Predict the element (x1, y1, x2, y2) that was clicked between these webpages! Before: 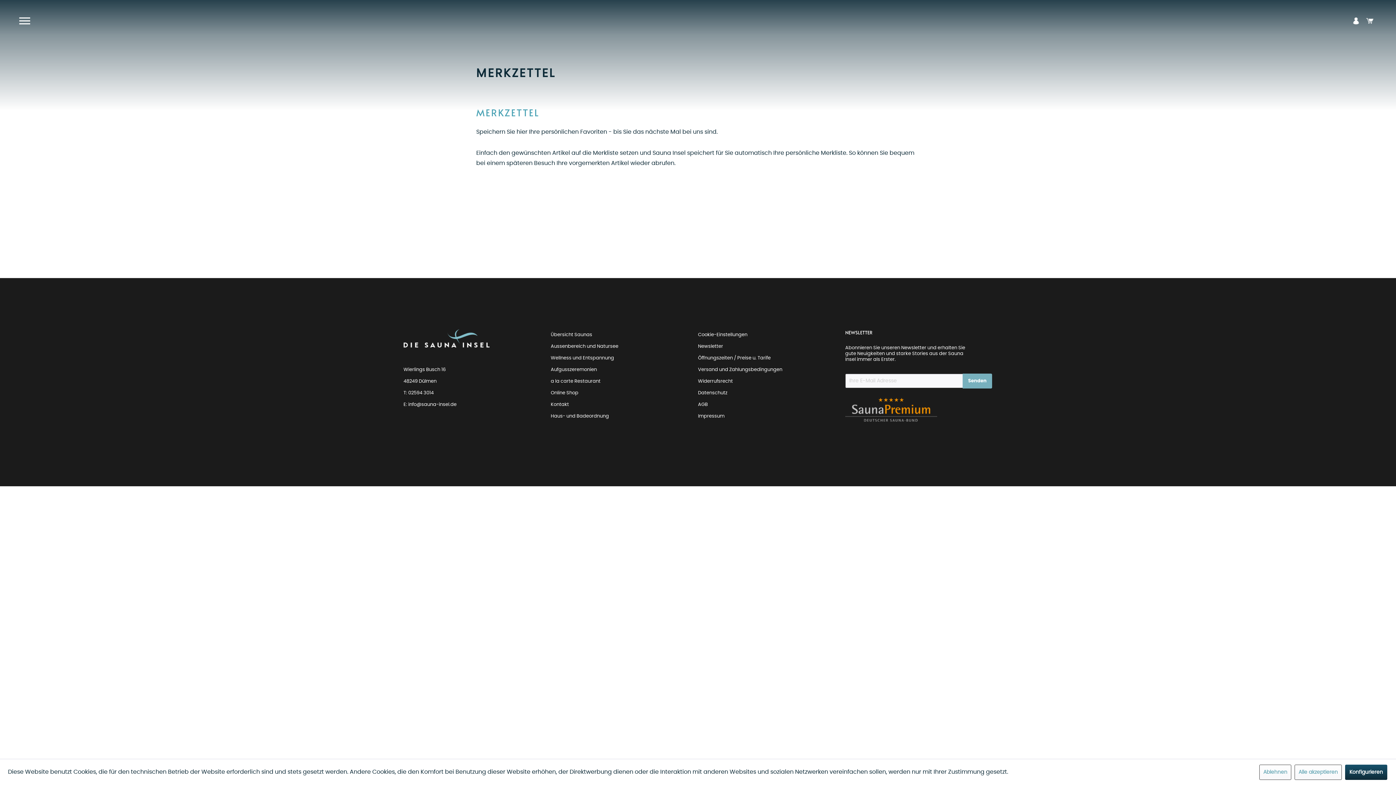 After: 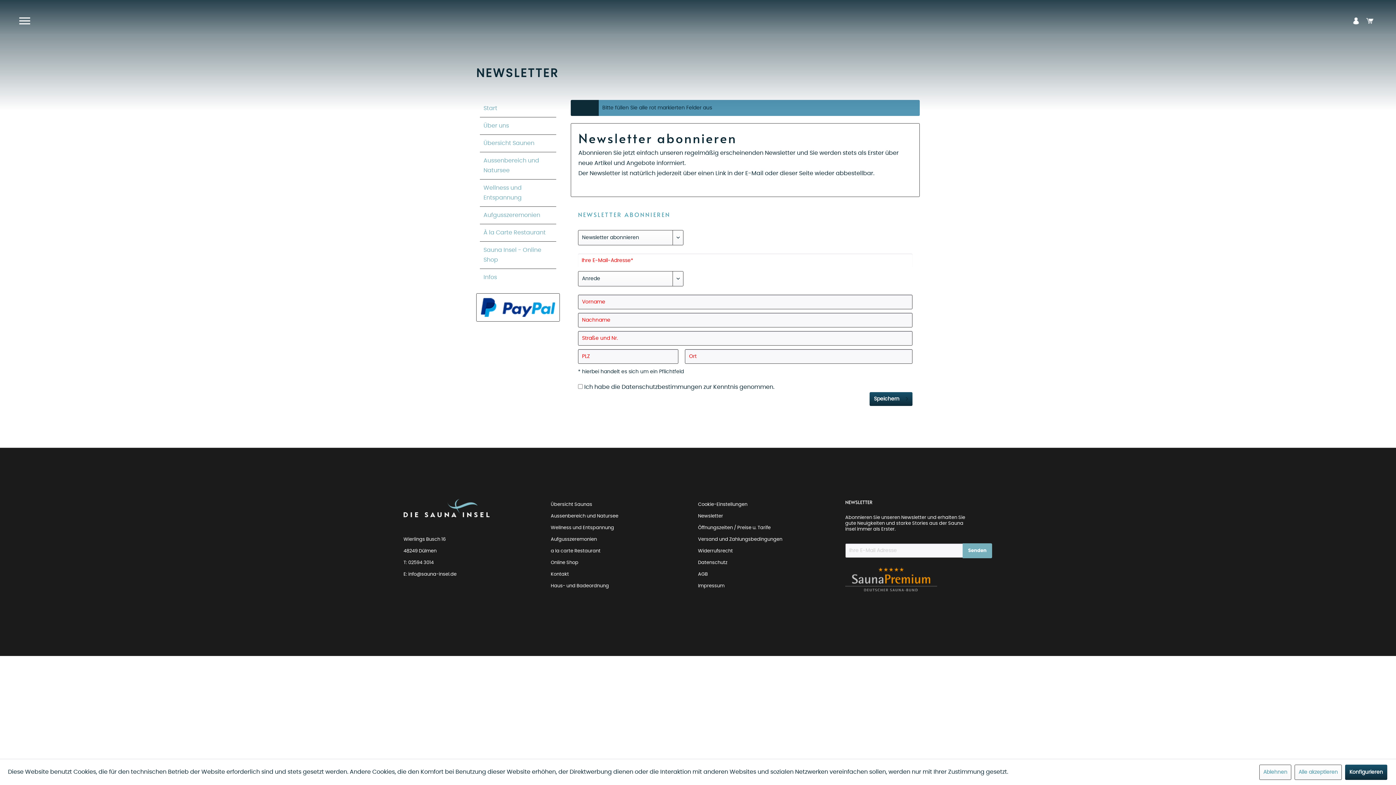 Action: bbox: (962, 373, 992, 388) label: Newsletter abonnieren